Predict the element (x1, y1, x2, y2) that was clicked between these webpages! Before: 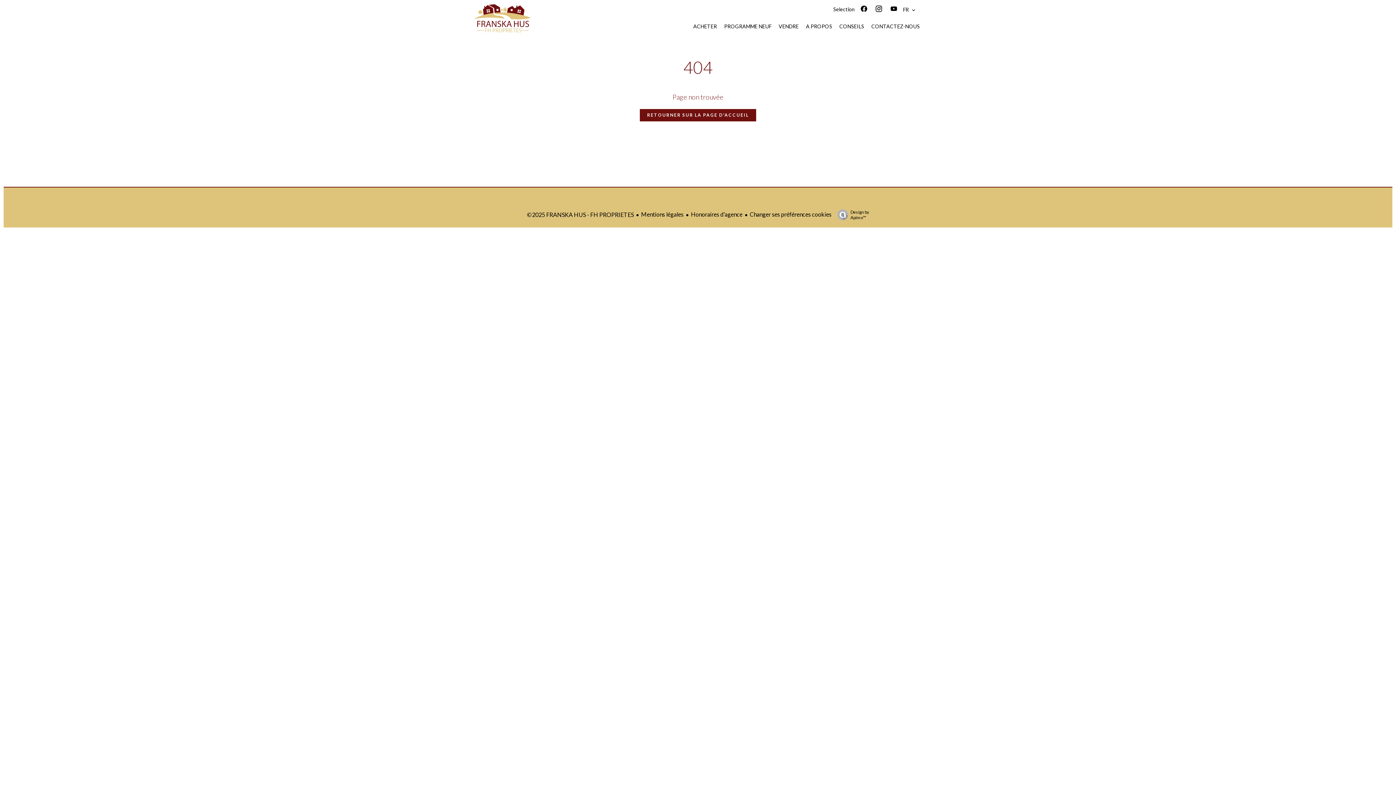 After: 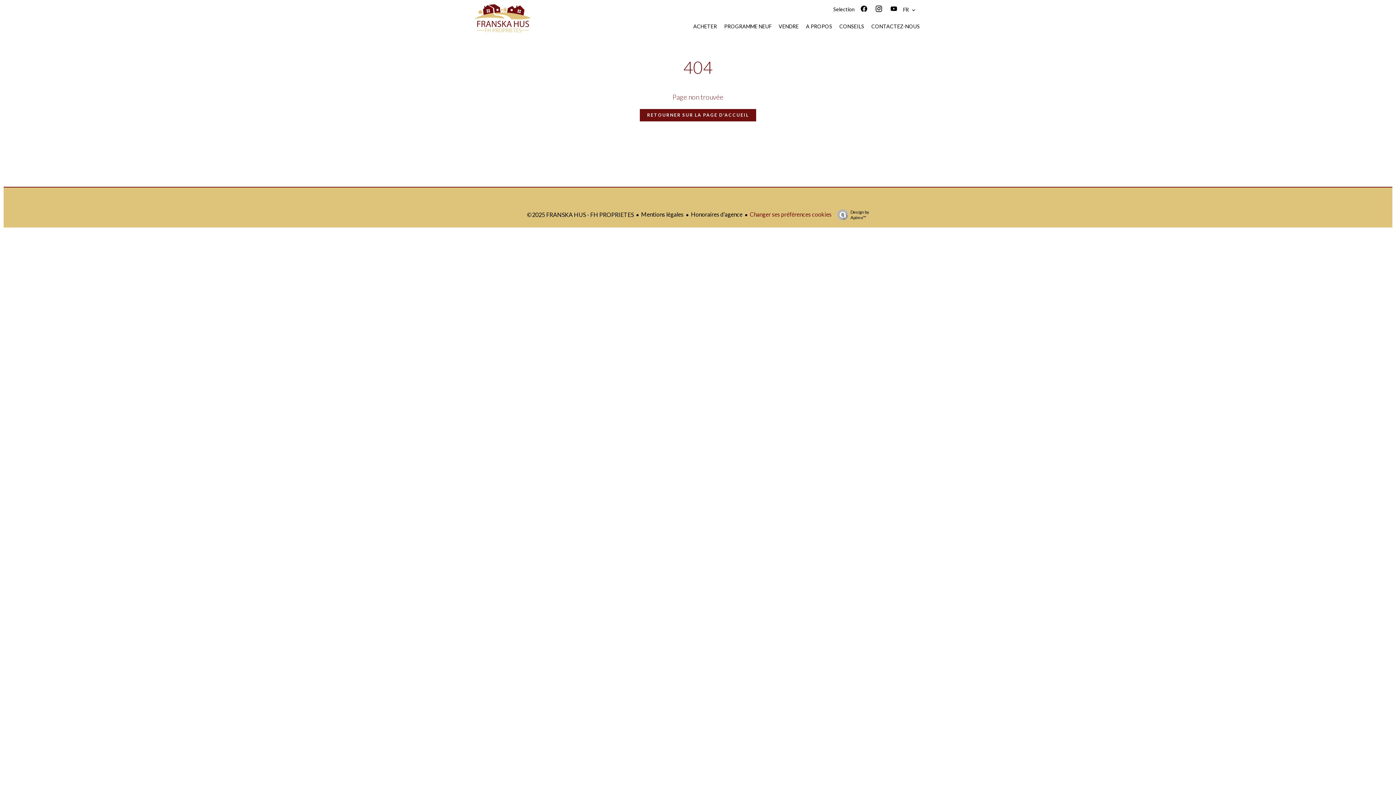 Action: label: Changer ses préférences cookies bbox: (750, 210, 831, 217)